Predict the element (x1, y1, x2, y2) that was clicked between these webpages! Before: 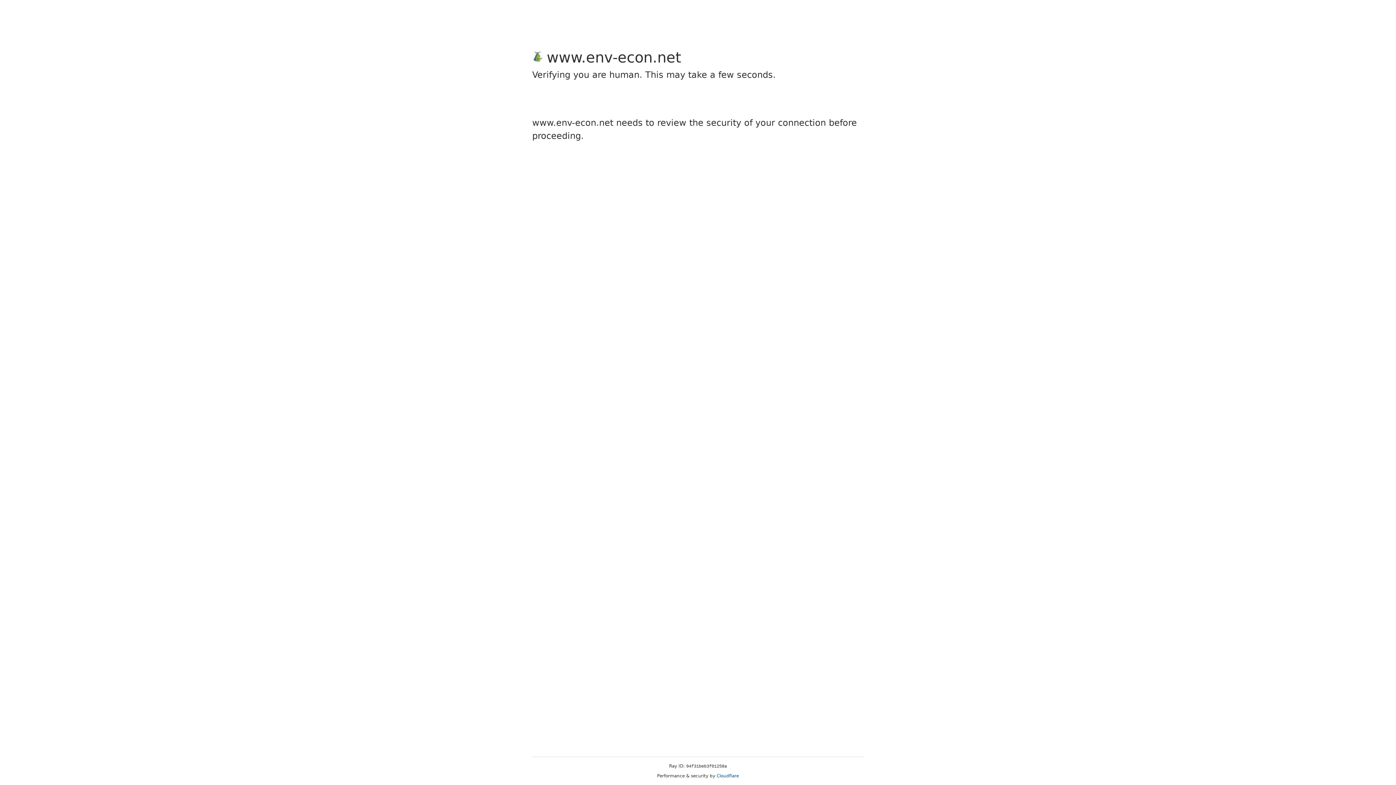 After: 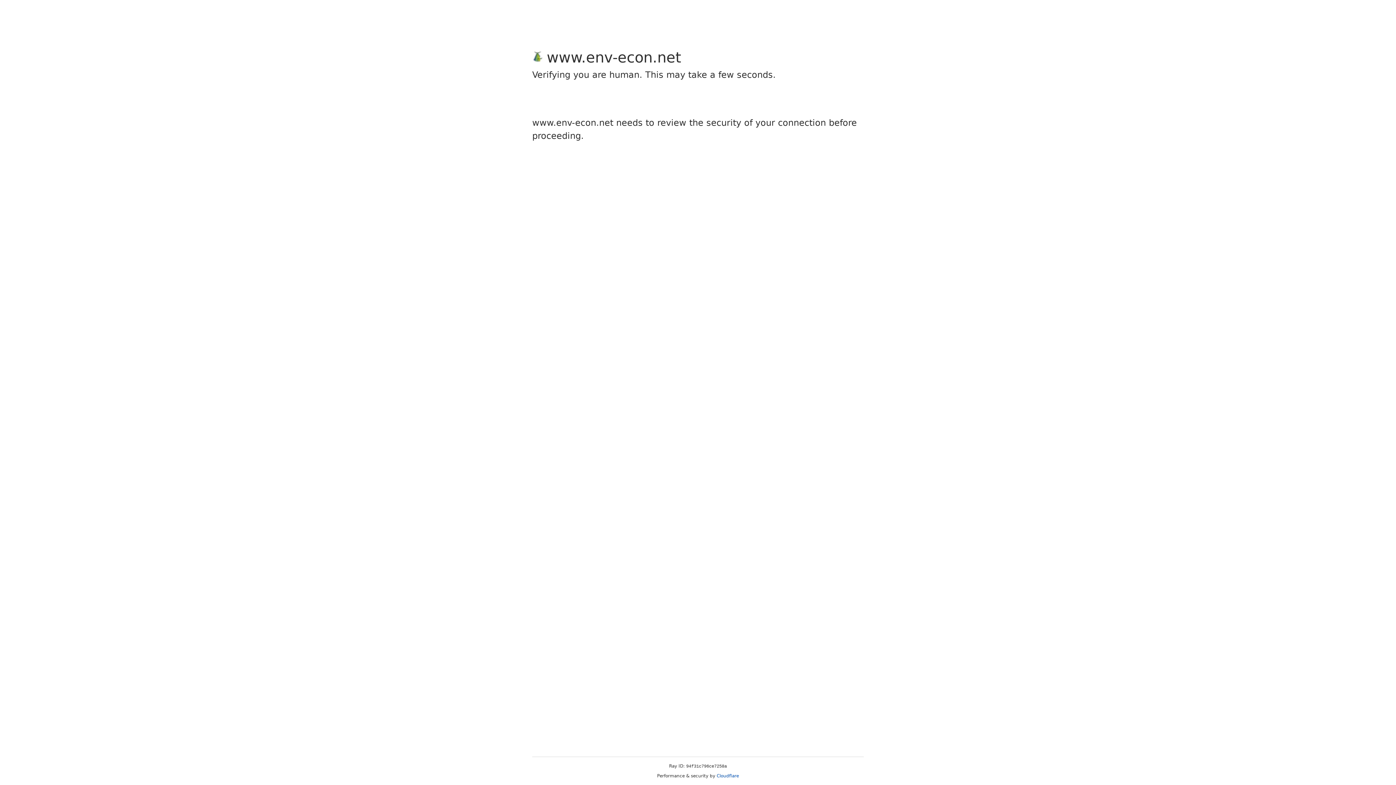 Action: bbox: (716, 773, 739, 778) label: Cloudflare